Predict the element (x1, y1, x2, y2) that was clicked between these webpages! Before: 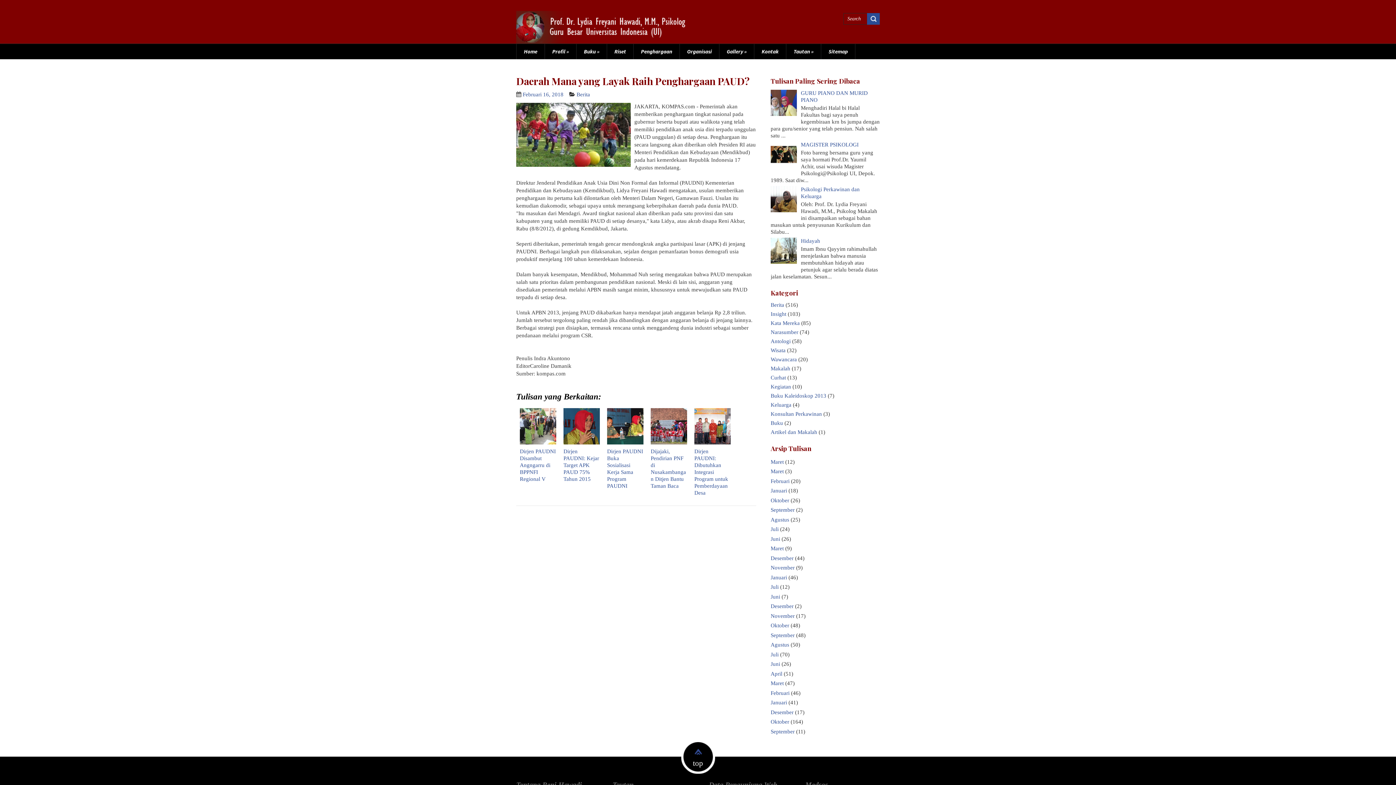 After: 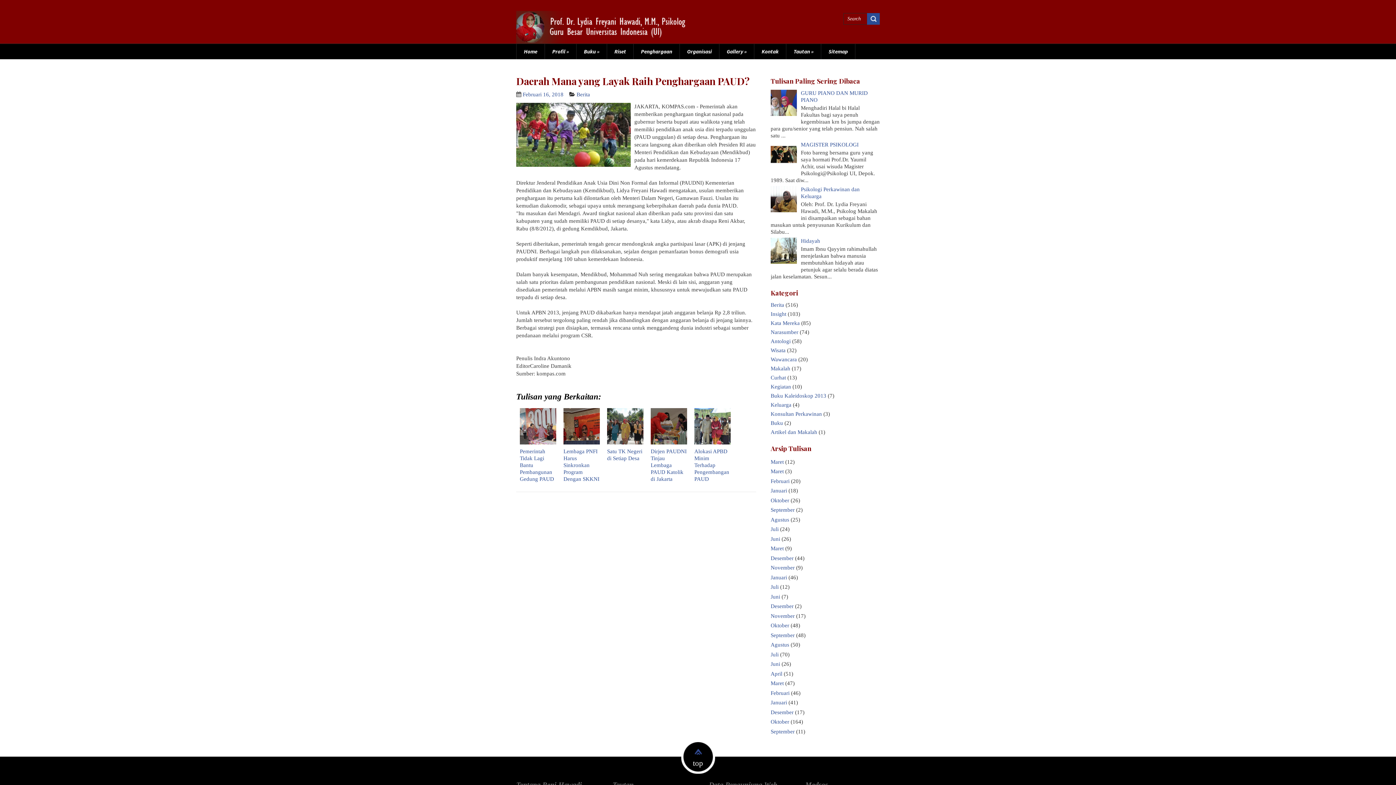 Action: bbox: (516, 74, 749, 87) label: Daerah Mana yang Layak Raih Penghargaan PAUD?